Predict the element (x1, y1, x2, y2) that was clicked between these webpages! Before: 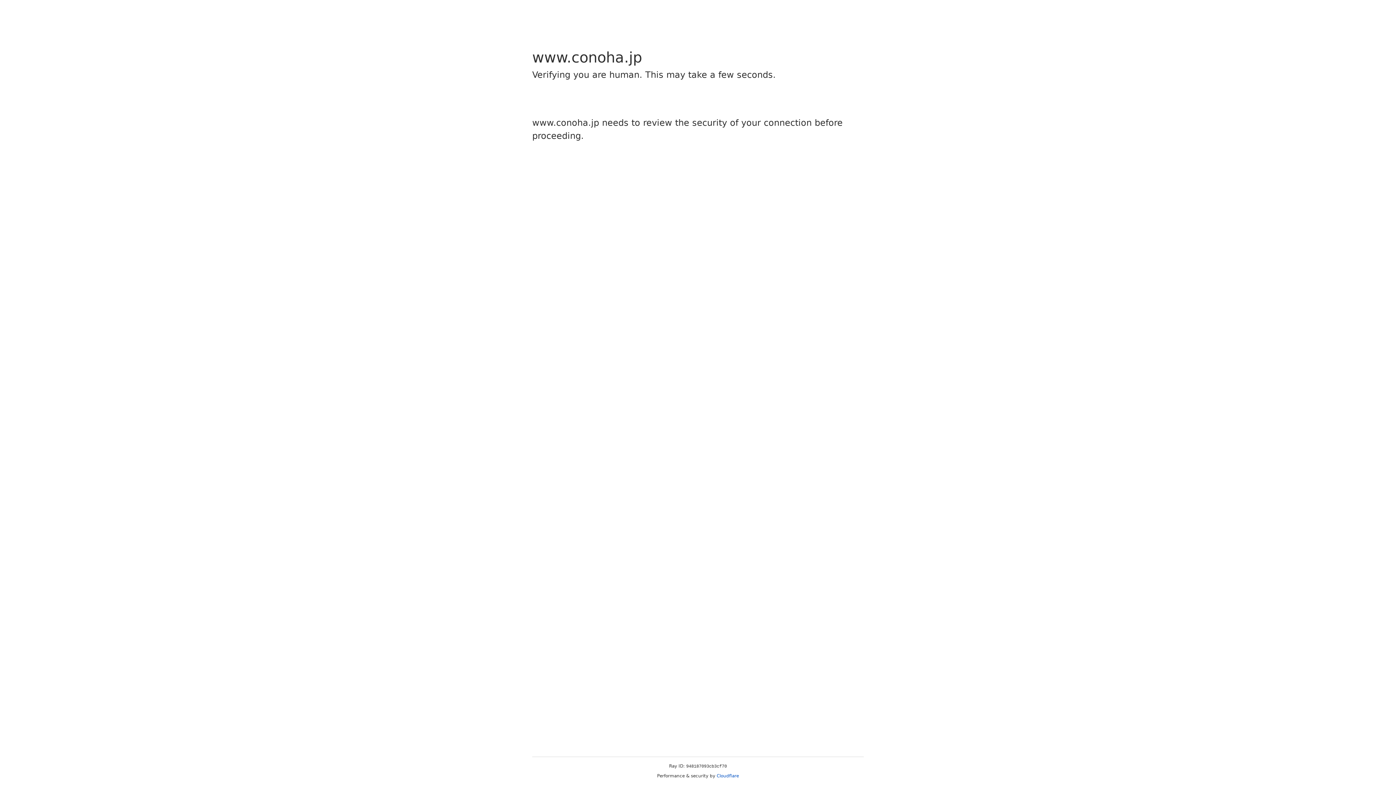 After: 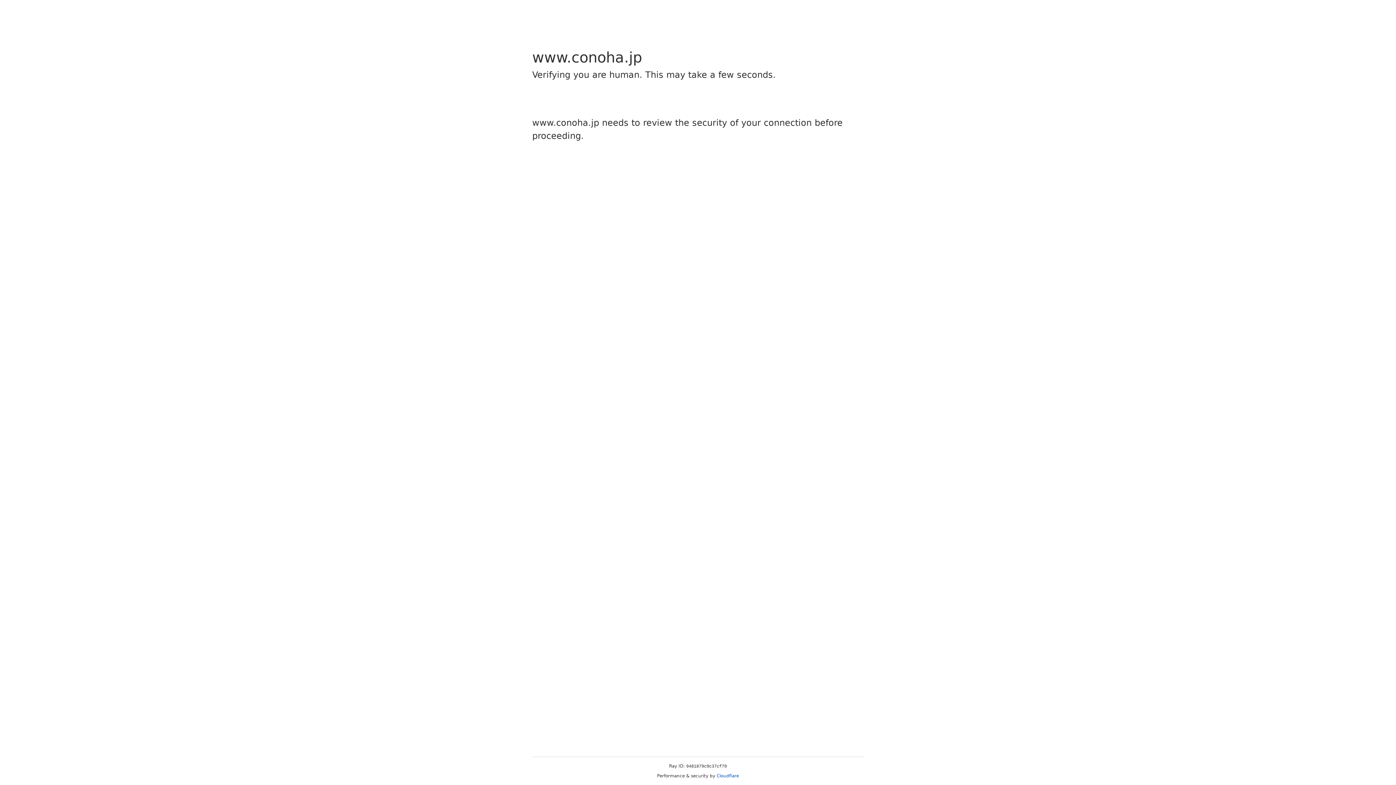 Action: bbox: (716, 773, 739, 778) label: Cloudflare